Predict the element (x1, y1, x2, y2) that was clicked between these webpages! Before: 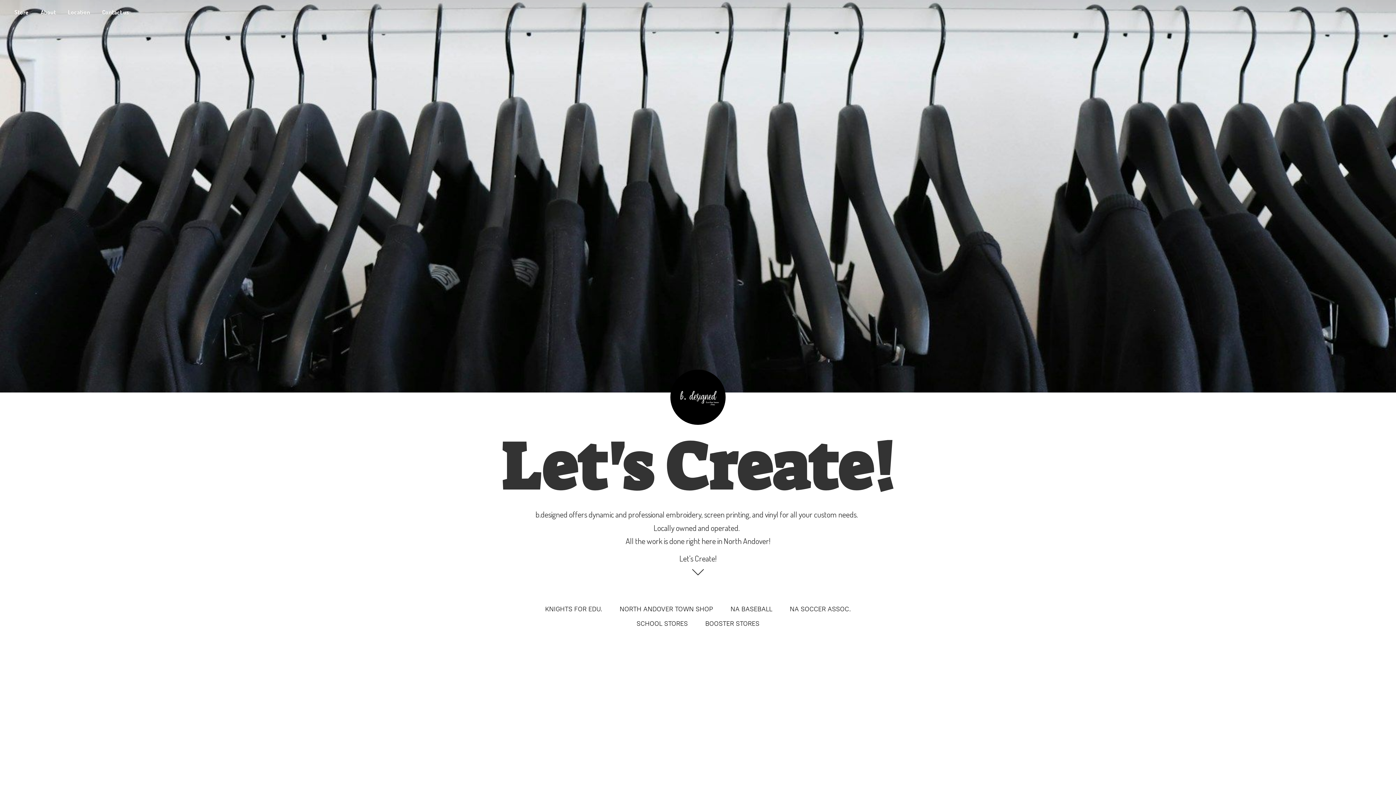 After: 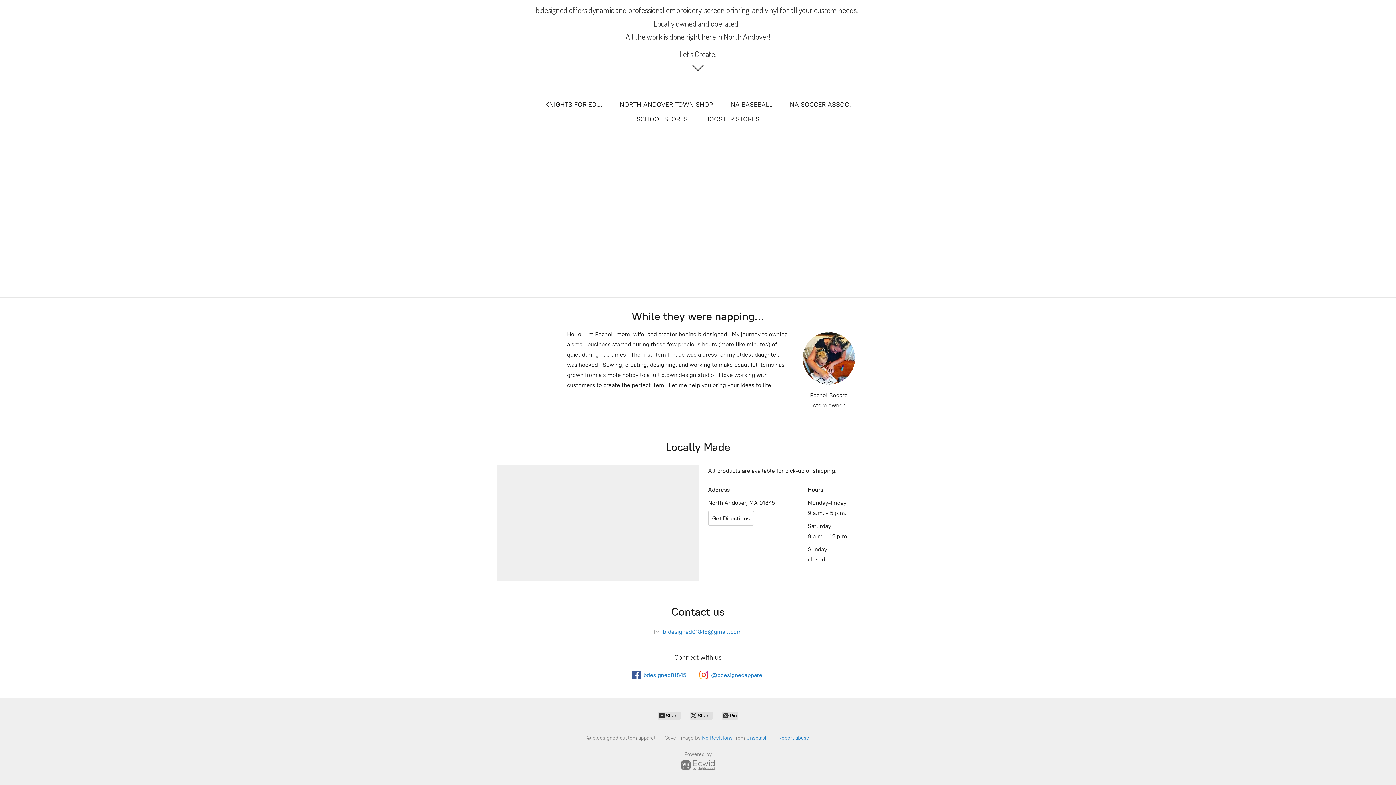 Action: bbox: (62, 7, 95, 17) label: Location